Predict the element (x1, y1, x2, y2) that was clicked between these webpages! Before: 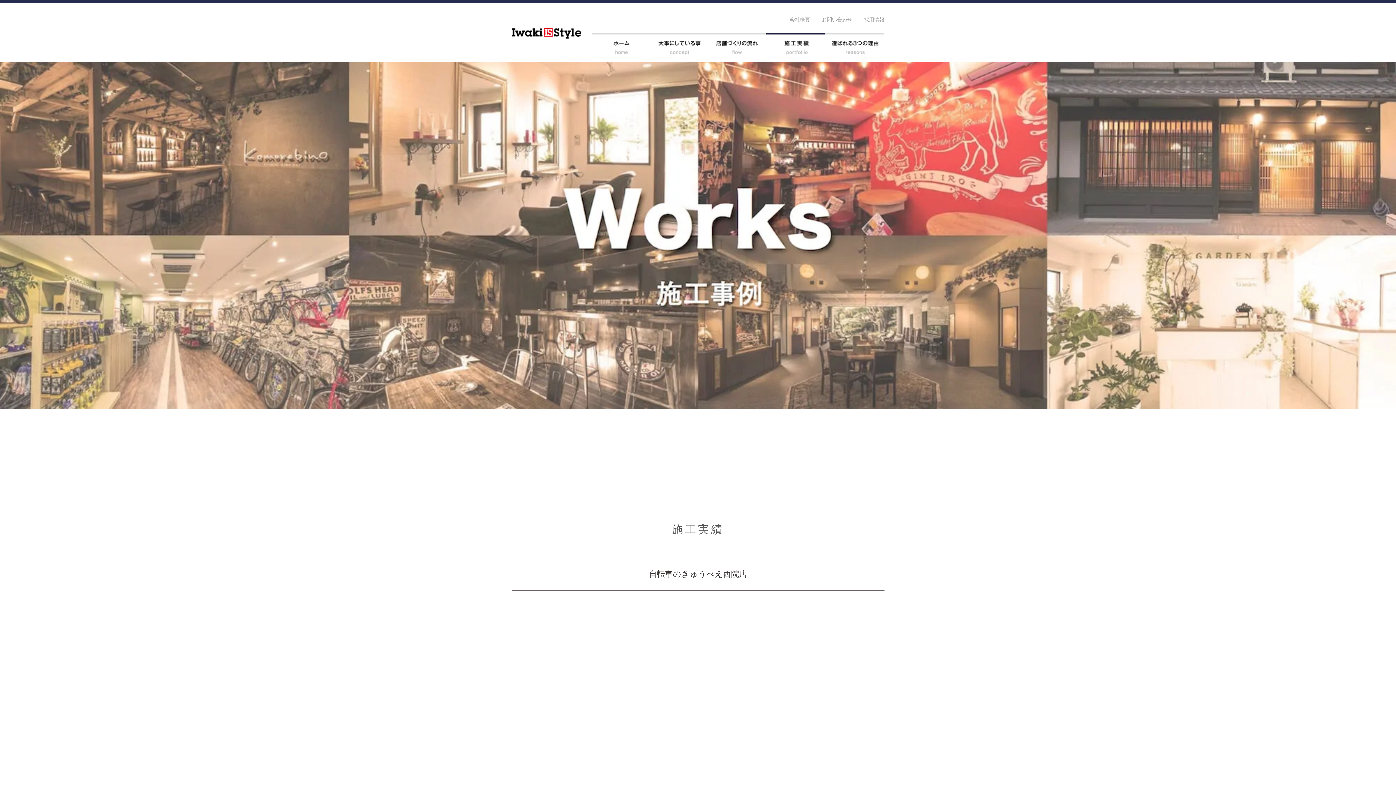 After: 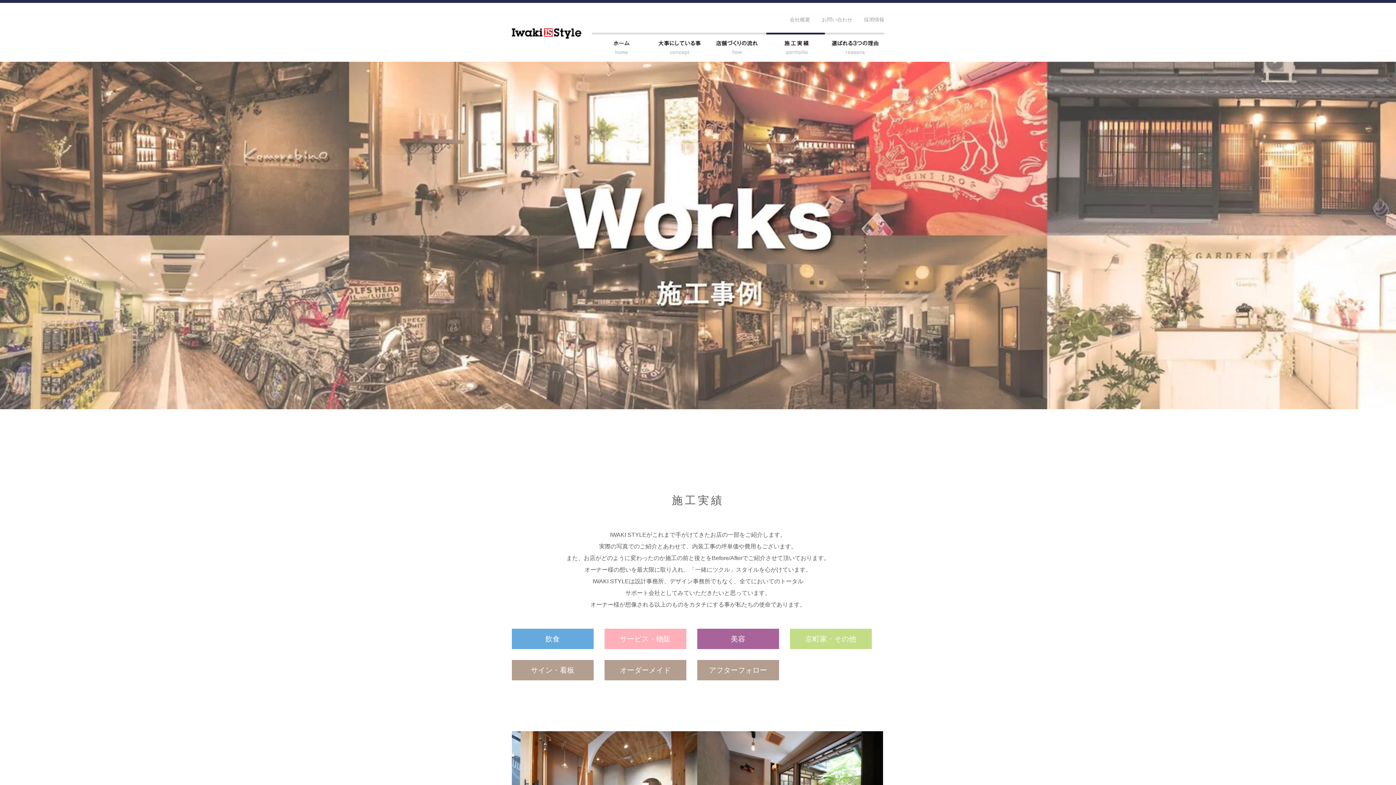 Action: bbox: (766, 40, 824, 46)